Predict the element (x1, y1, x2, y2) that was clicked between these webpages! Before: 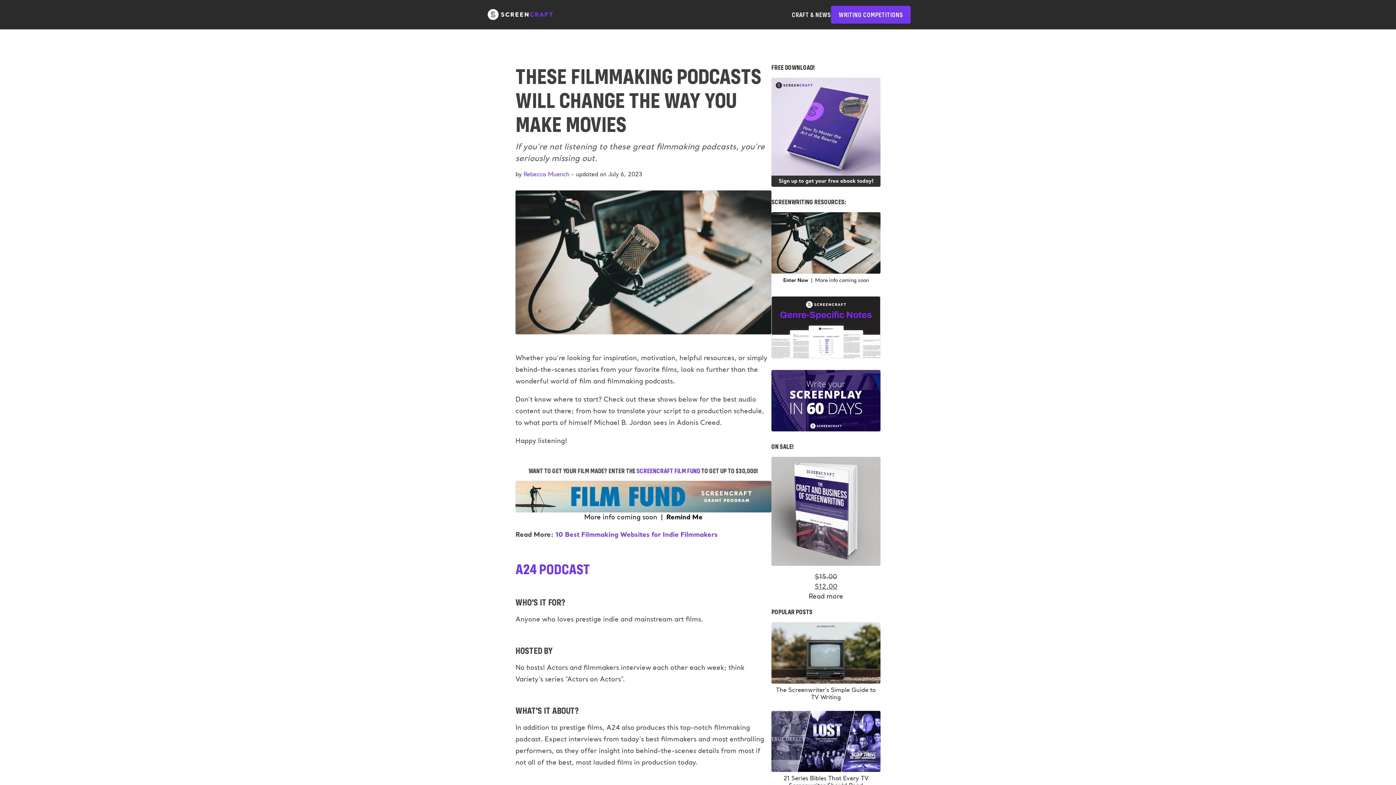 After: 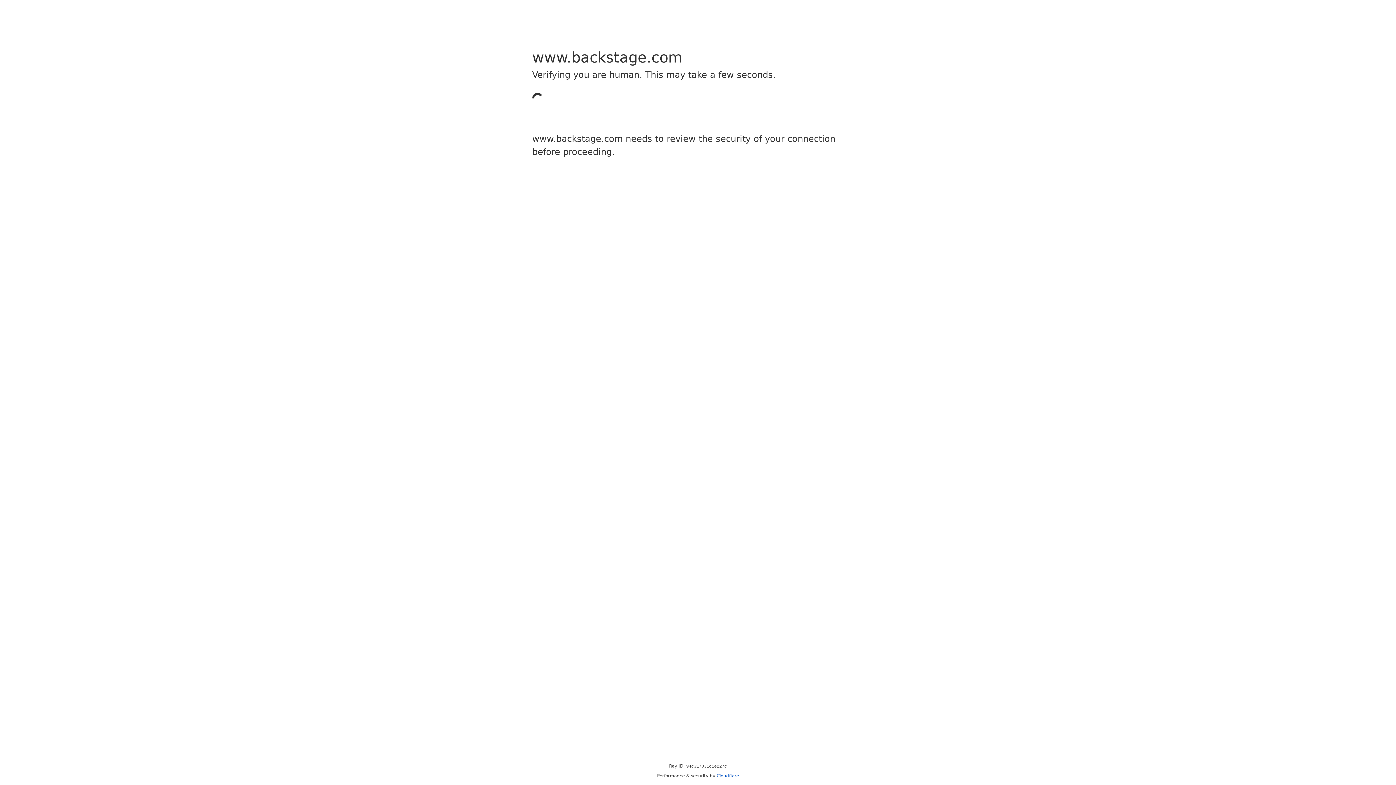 Action: label: The Screenwriter's Simple Guide to TV Writing bbox: (771, 687, 880, 701)